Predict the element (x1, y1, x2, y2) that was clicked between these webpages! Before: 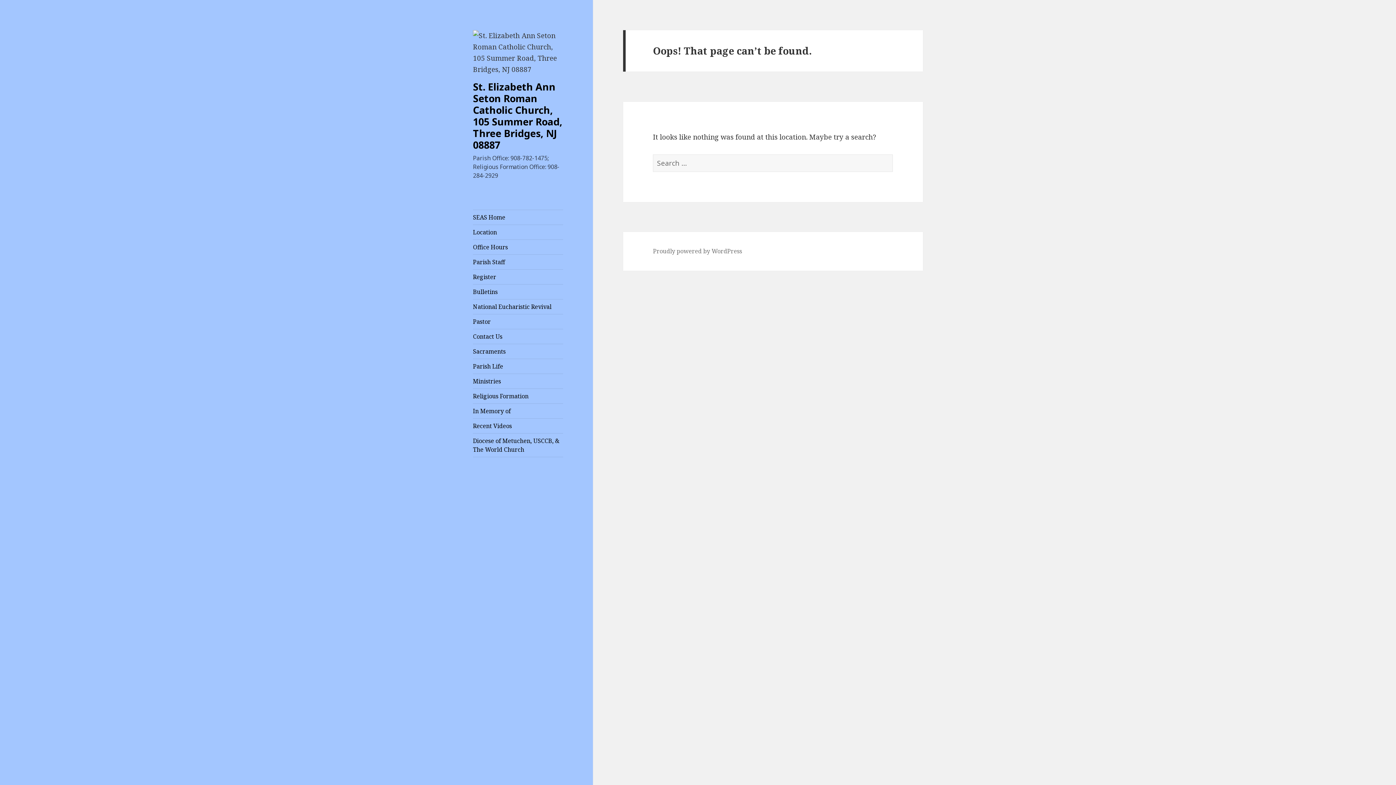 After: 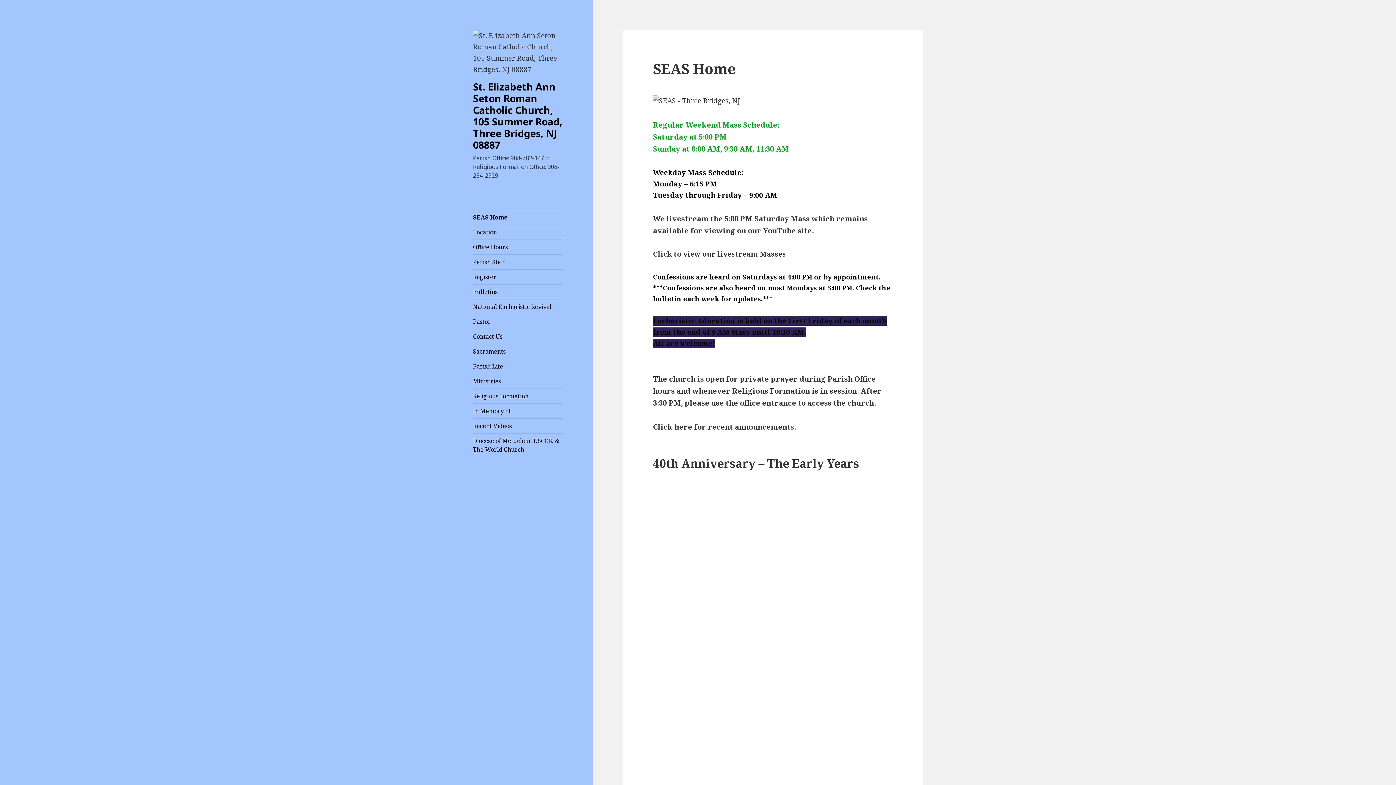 Action: bbox: (473, 79, 562, 151) label: St. Elizabeth Ann Seton Roman Catholic Church, 105 Summer Road, Three Bridges, NJ 08887